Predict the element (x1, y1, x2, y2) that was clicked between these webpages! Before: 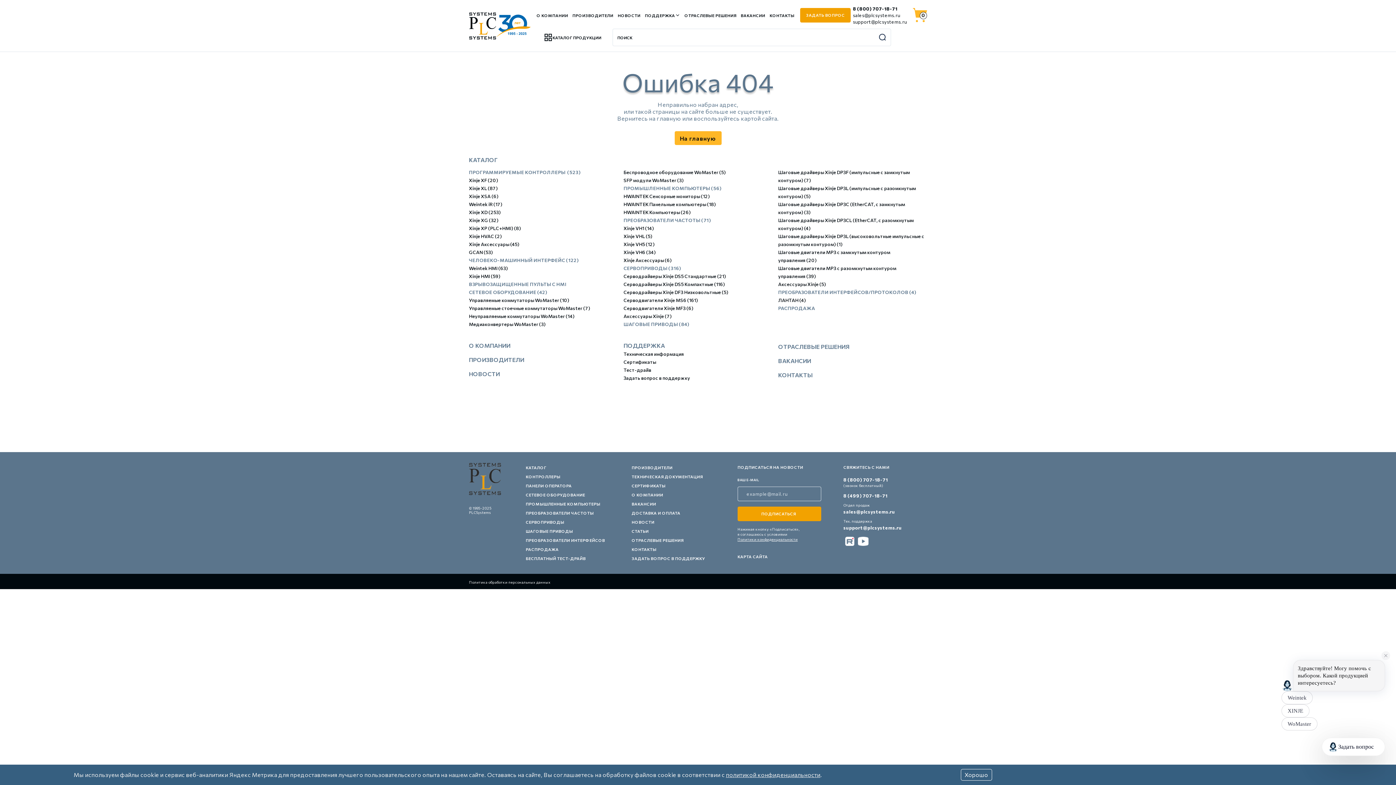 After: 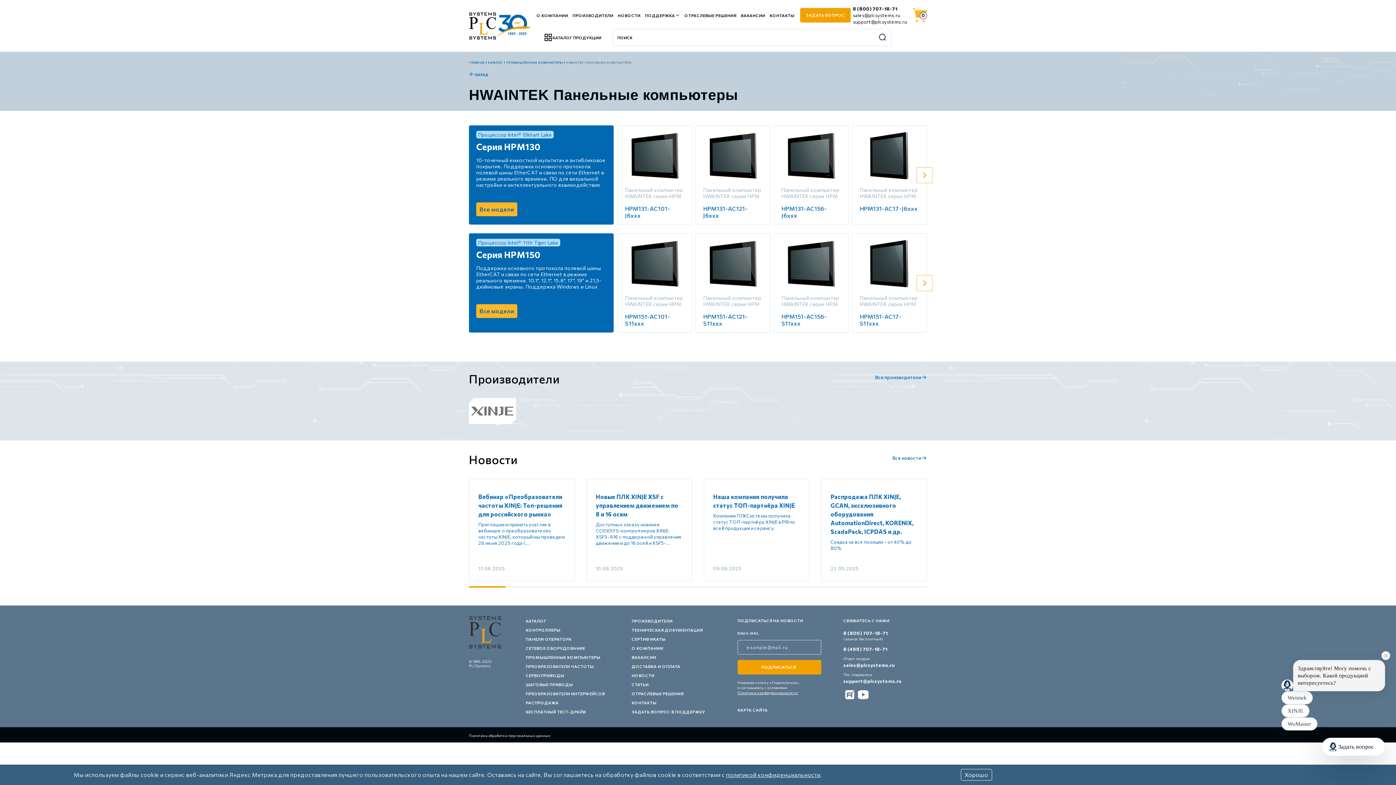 Action: label: HWAINTEK Панельные компьютеры (18) bbox: (623, 201, 716, 207)